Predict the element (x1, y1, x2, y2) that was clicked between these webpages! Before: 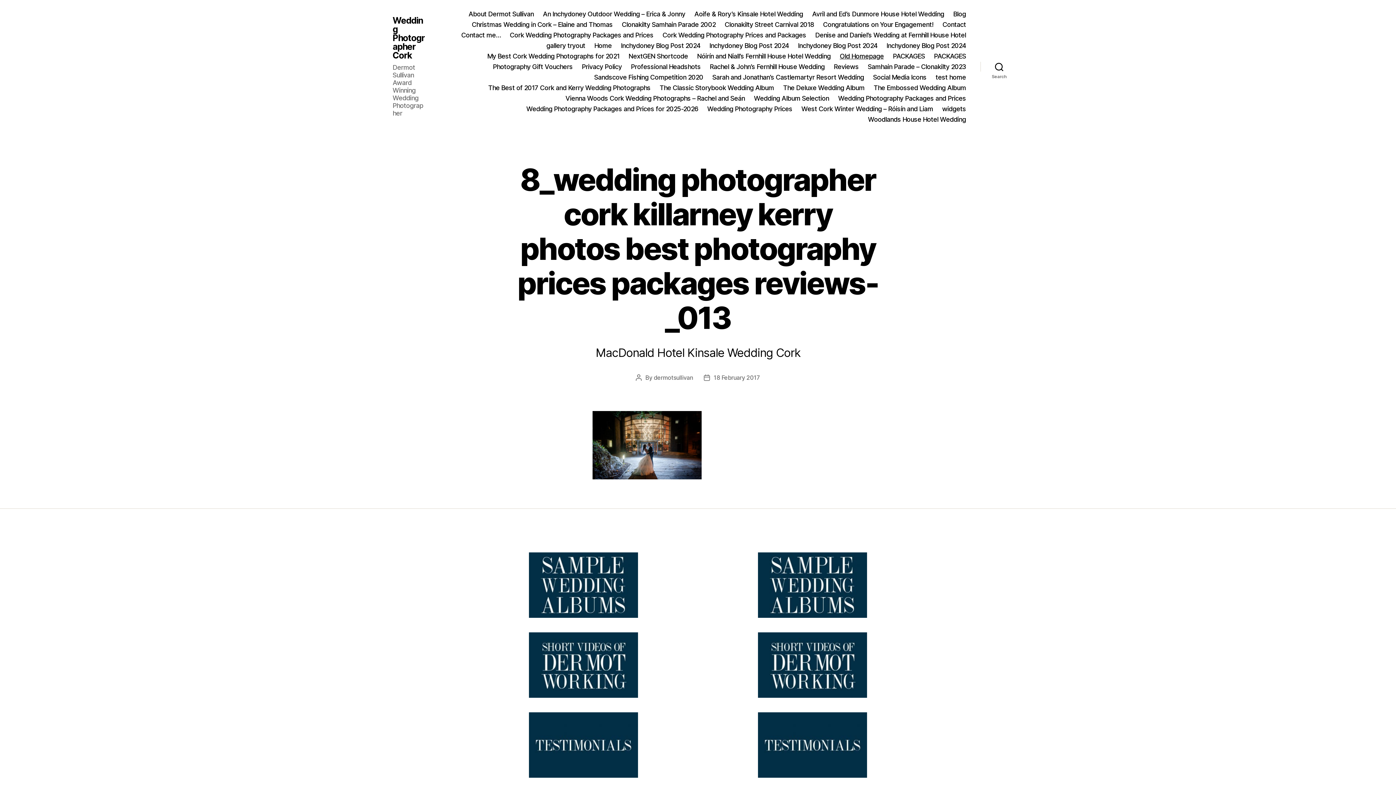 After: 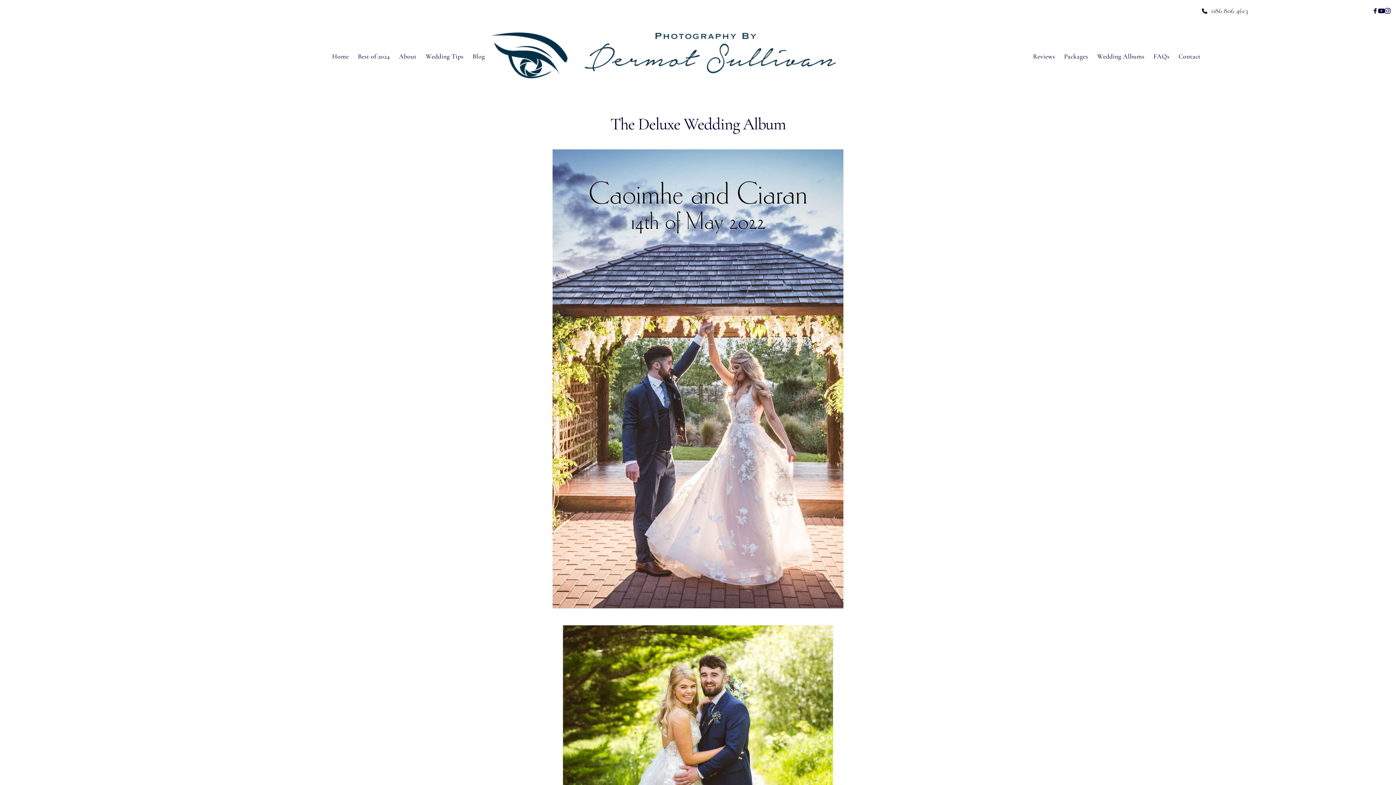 Action: bbox: (783, 84, 864, 91) label: The Deluxe Wedding Album